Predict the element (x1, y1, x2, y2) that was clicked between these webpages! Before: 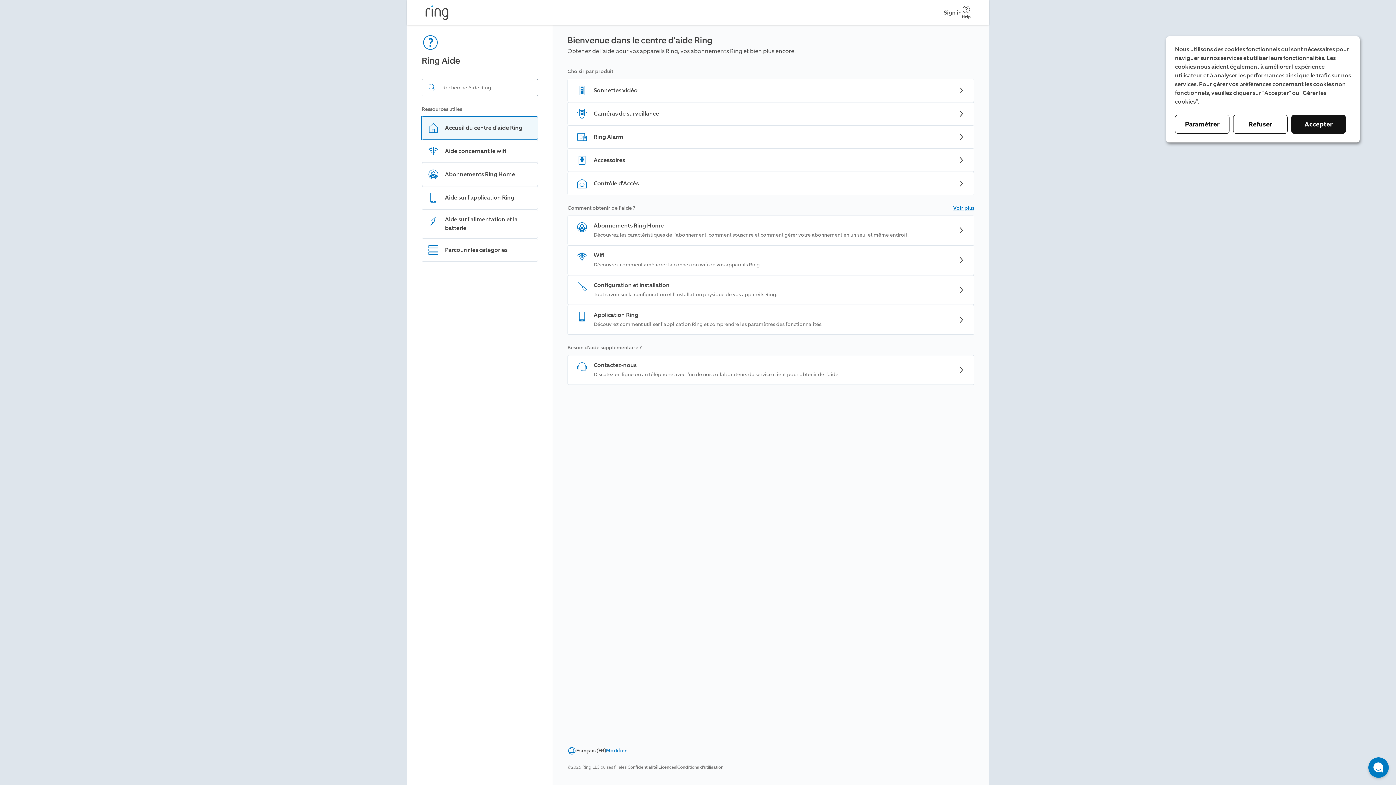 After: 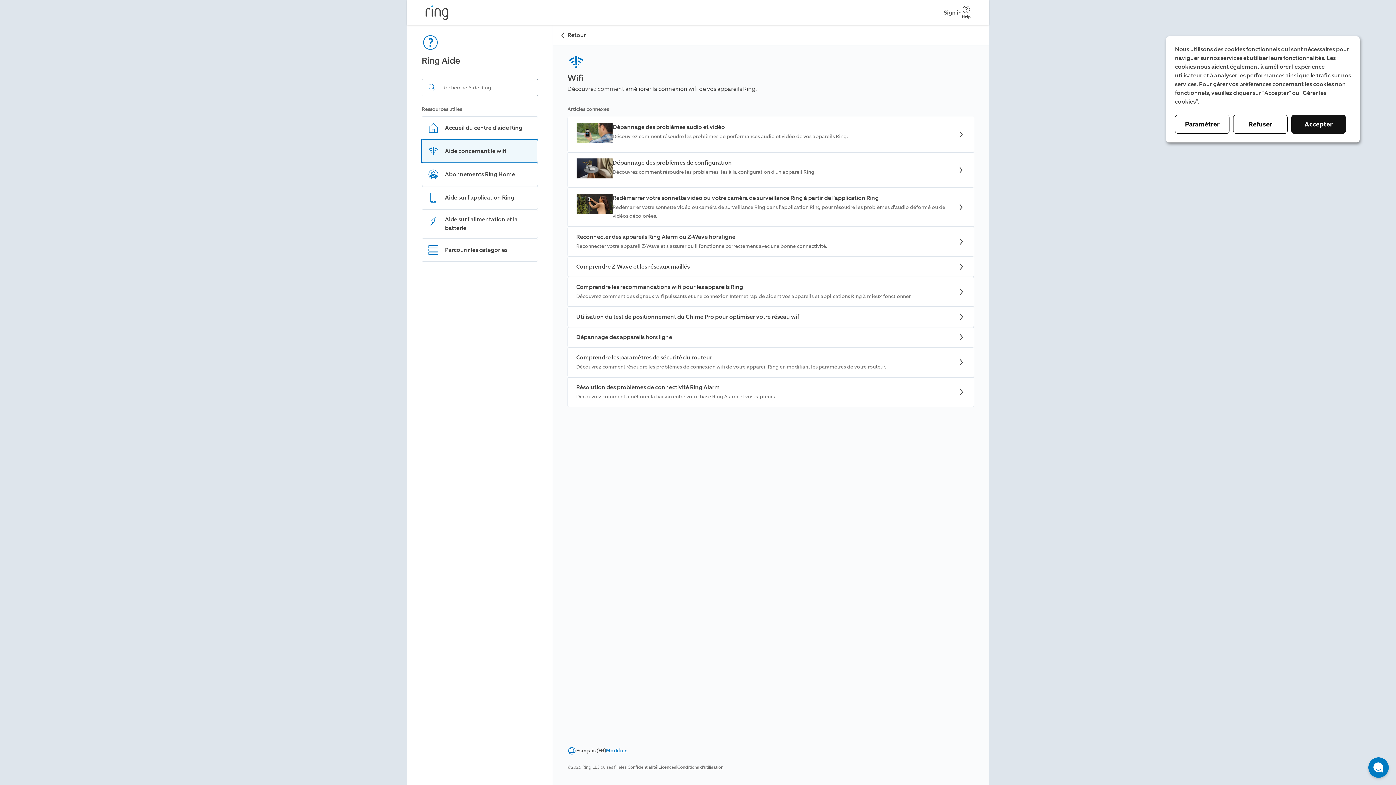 Action: label: Wifi

Découvrez comment améliorer la connexion wifi de vos appareils Ring. bbox: (567, 245, 974, 275)